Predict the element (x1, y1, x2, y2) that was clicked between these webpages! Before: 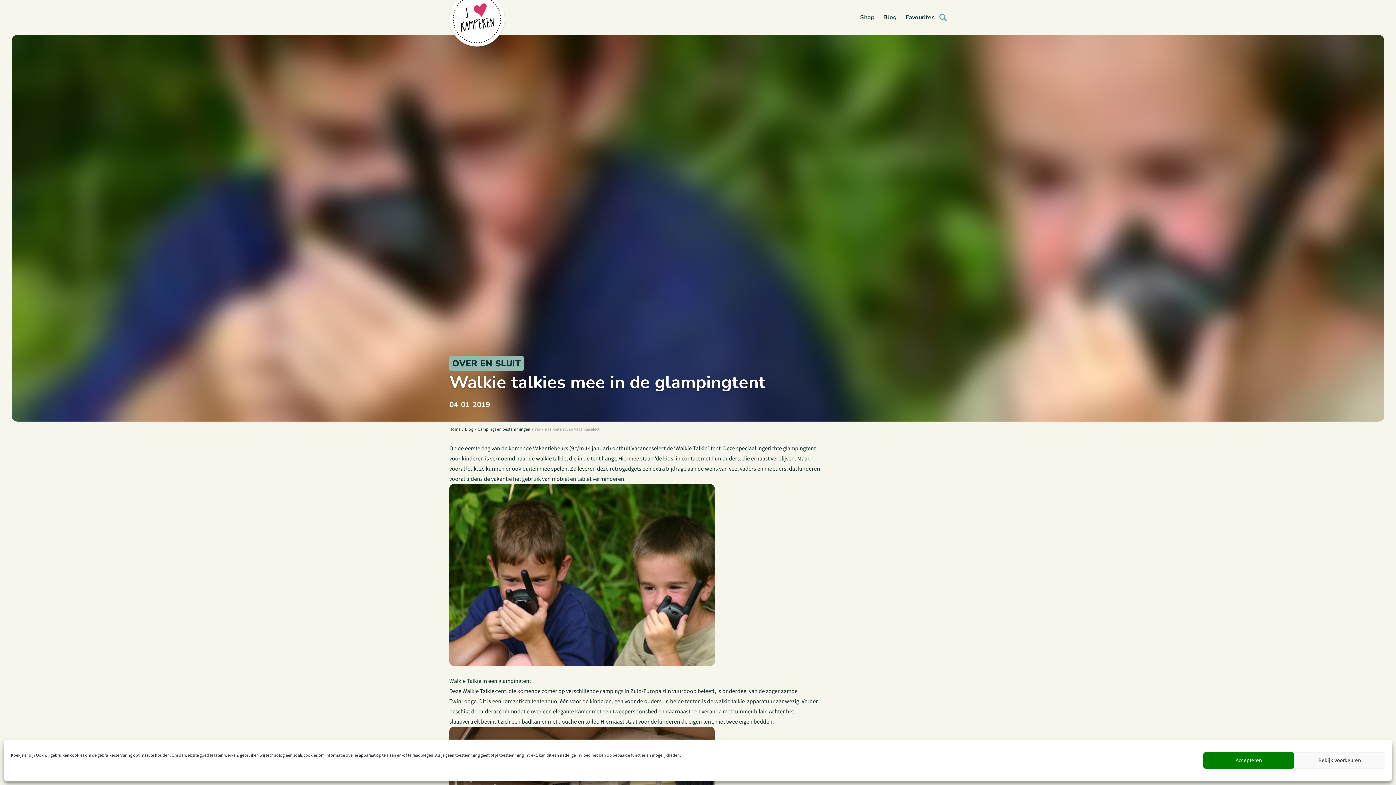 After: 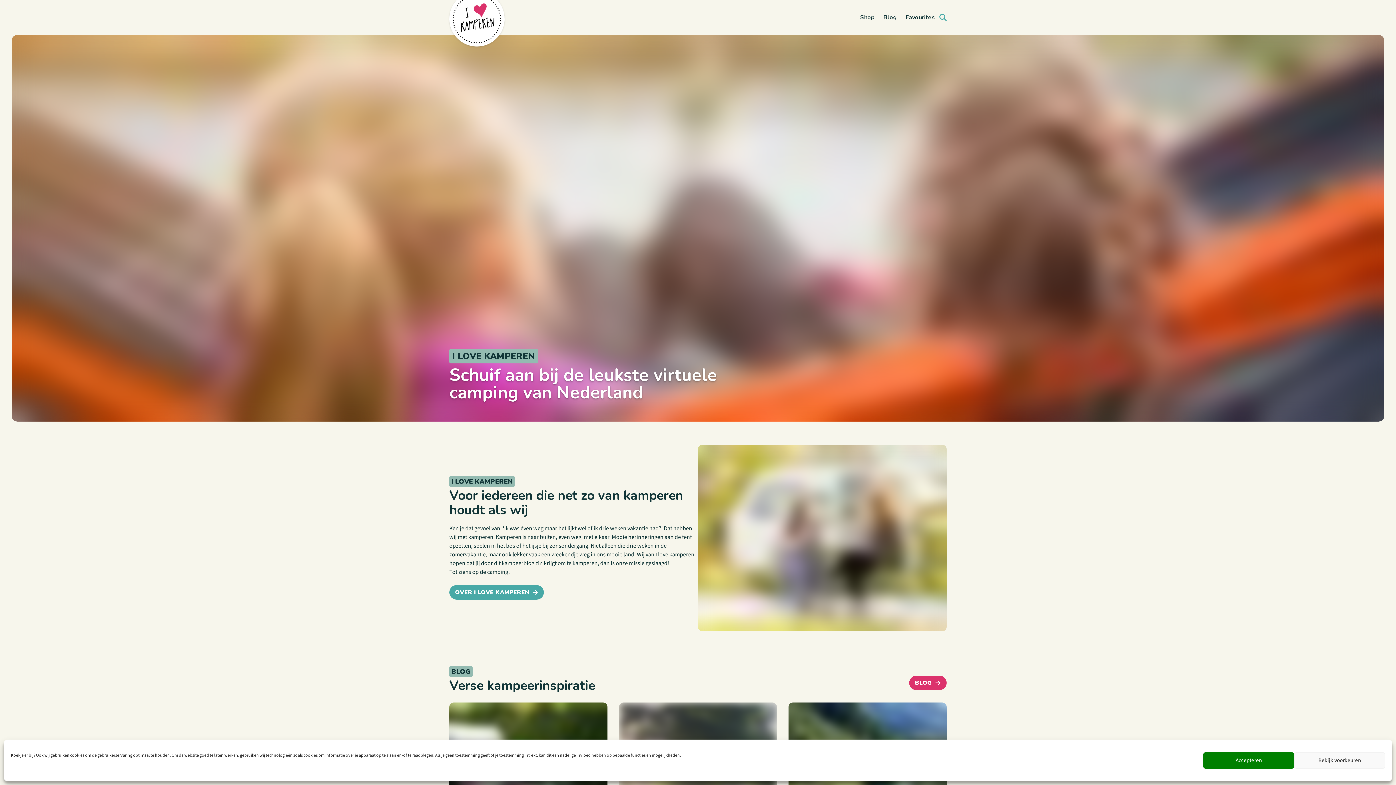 Action: label: Home  bbox: (449, 426, 461, 432)